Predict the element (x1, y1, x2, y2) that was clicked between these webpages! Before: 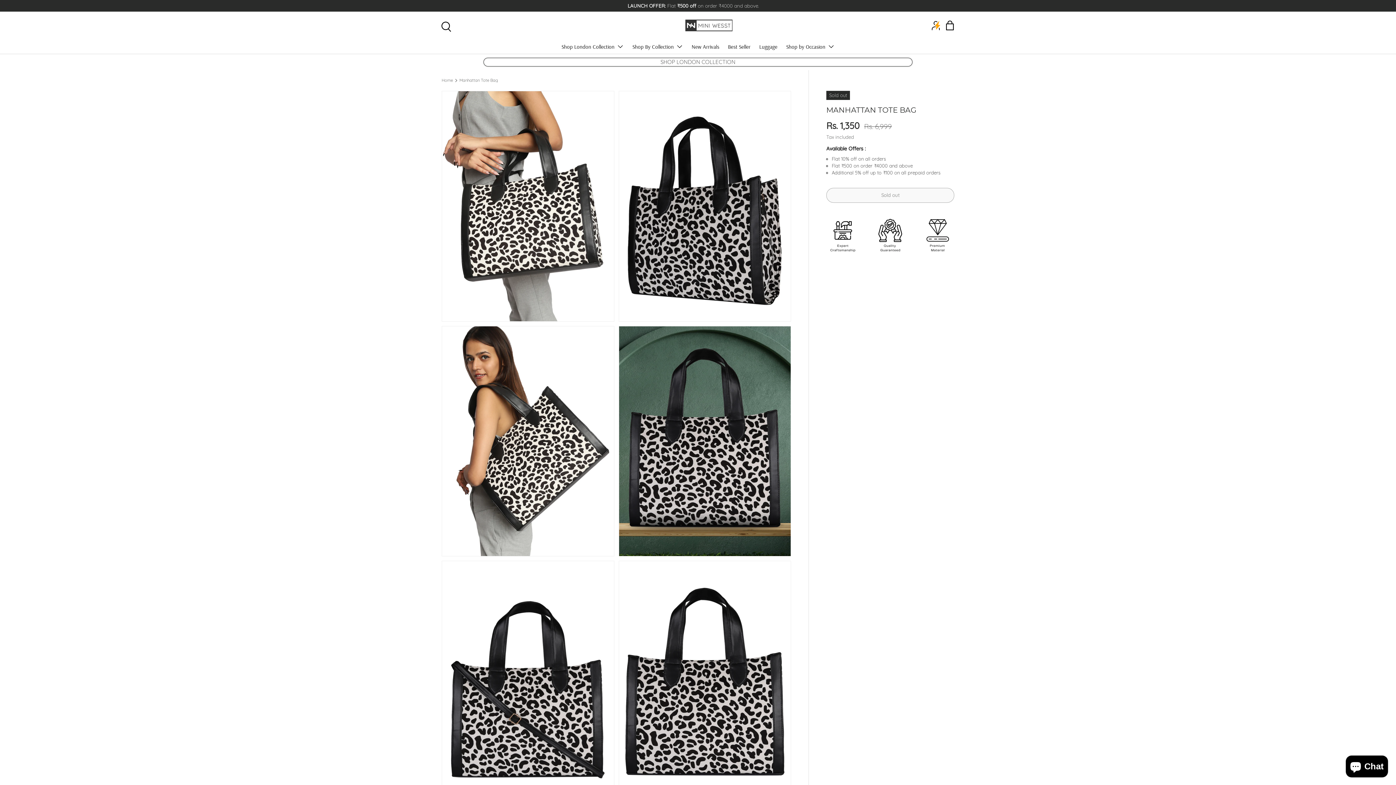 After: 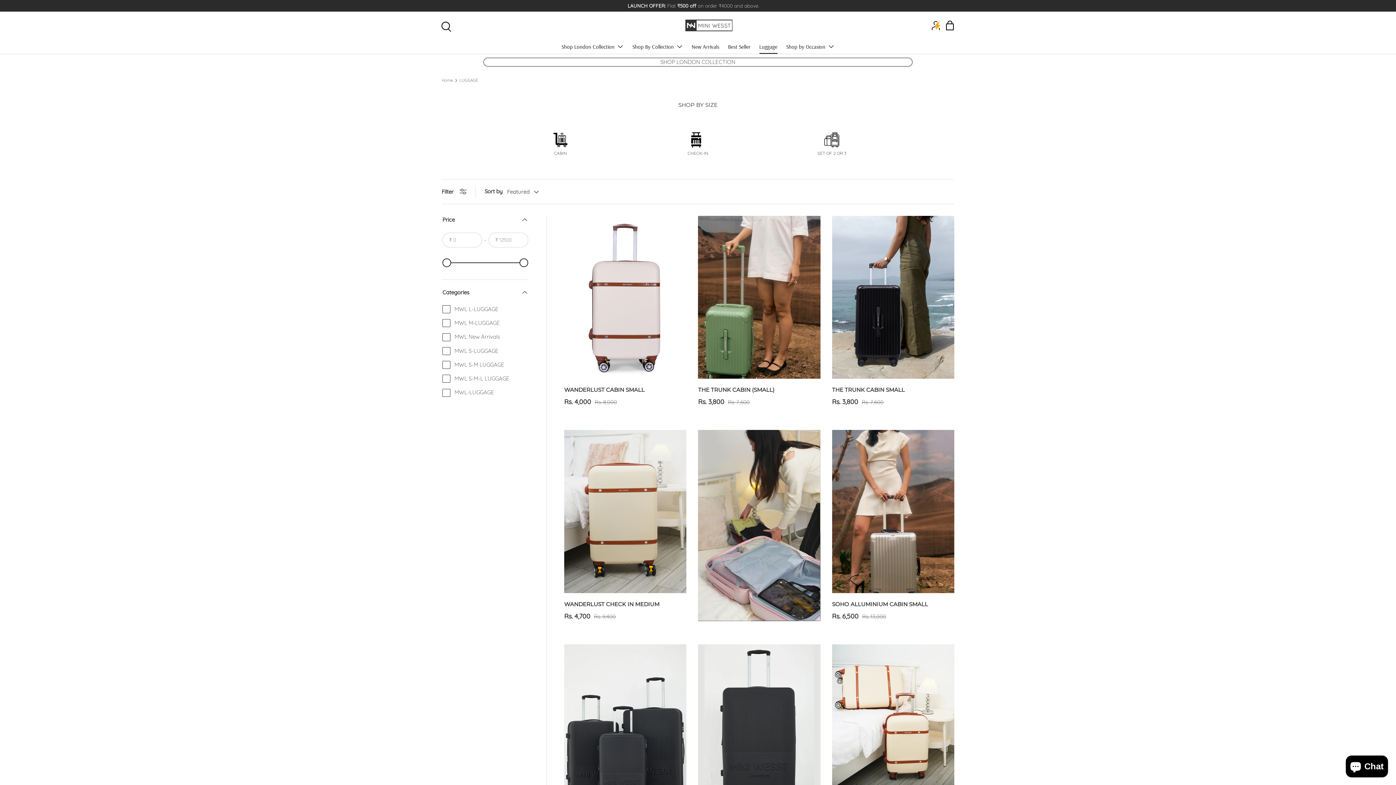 Action: label: Luggage bbox: (759, 40, 777, 53)